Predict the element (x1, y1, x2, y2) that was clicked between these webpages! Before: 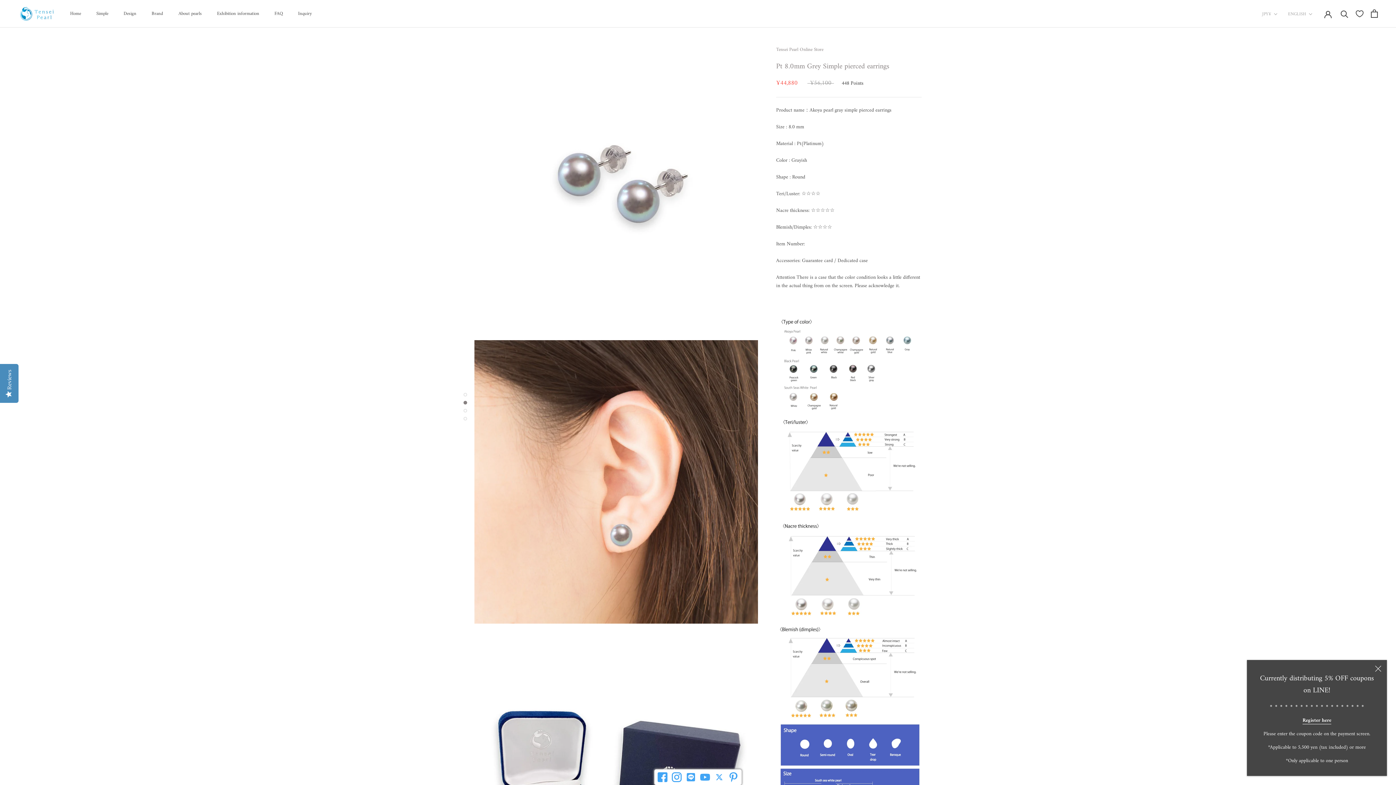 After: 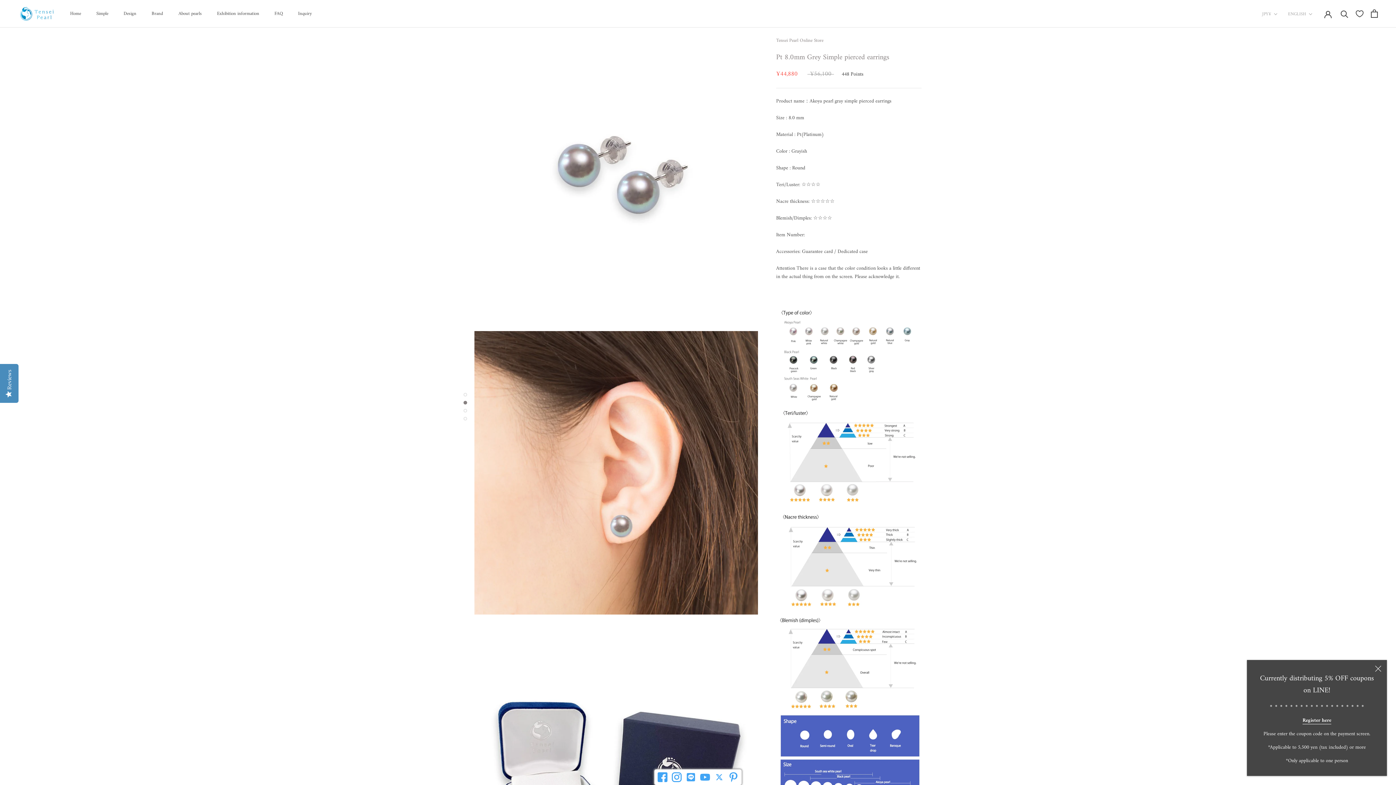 Action: bbox: (463, 392, 467, 396)